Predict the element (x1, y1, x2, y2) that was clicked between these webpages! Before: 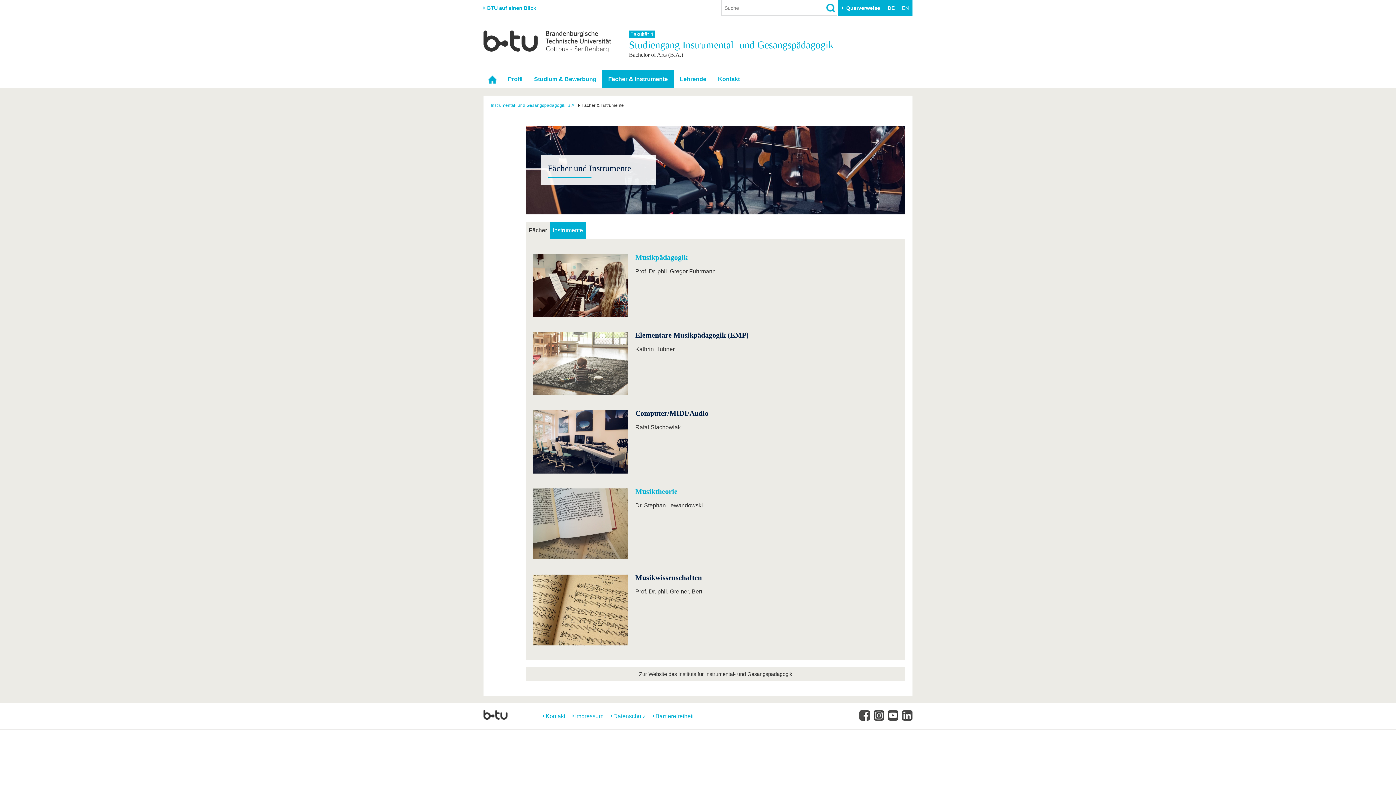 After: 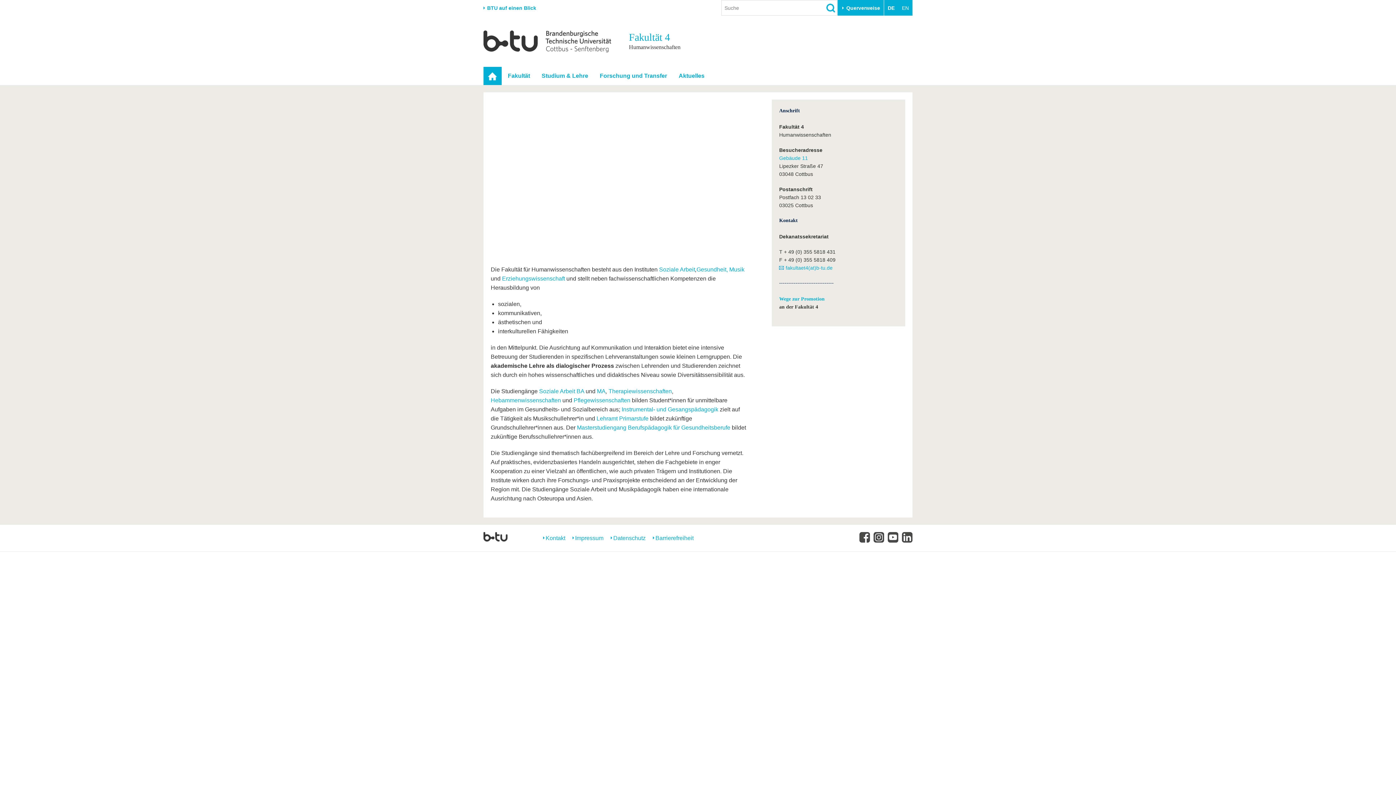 Action: label: Fakultät 4 bbox: (629, 30, 654, 37)